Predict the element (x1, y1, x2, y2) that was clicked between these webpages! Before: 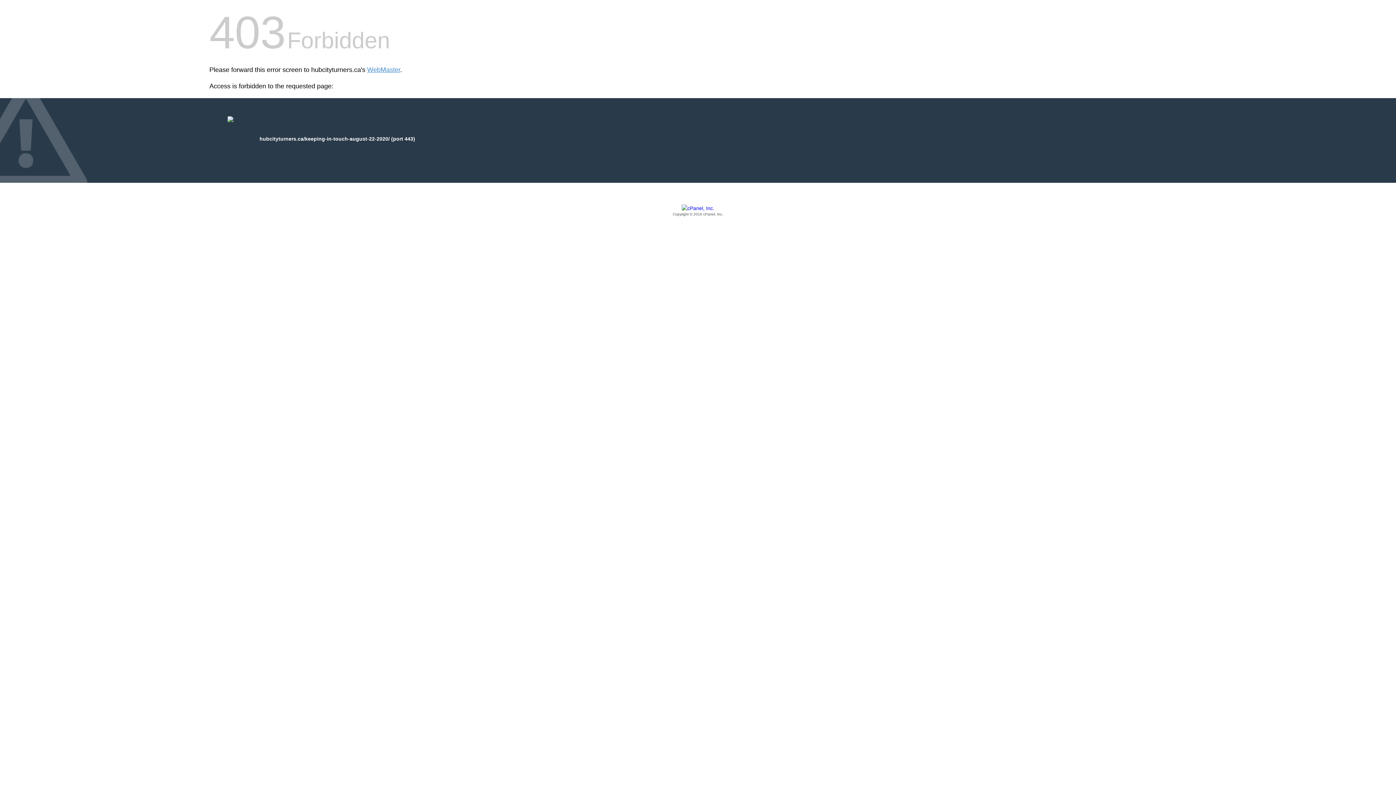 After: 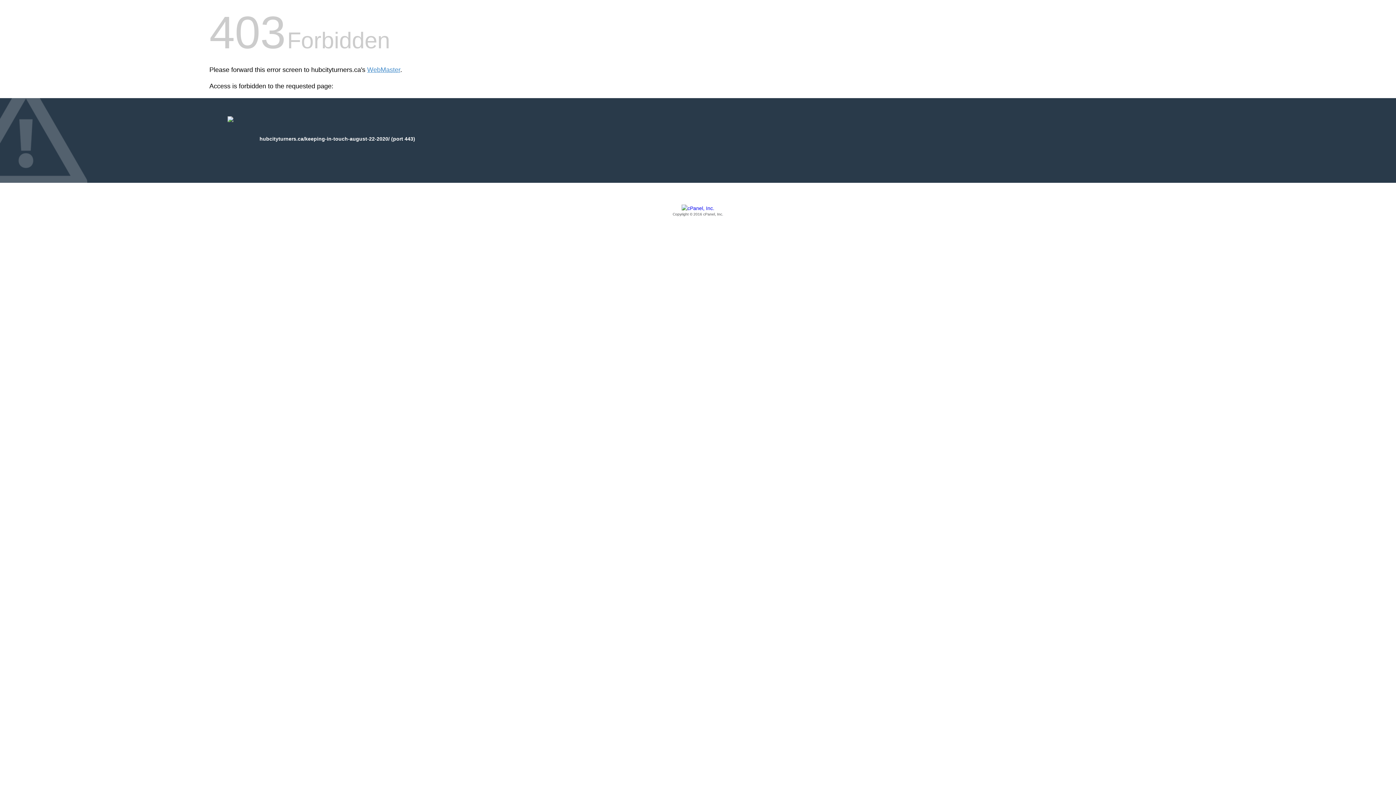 Action: bbox: (209, 205, 1186, 217) label: Copyright © 2016 cPanel, Inc.